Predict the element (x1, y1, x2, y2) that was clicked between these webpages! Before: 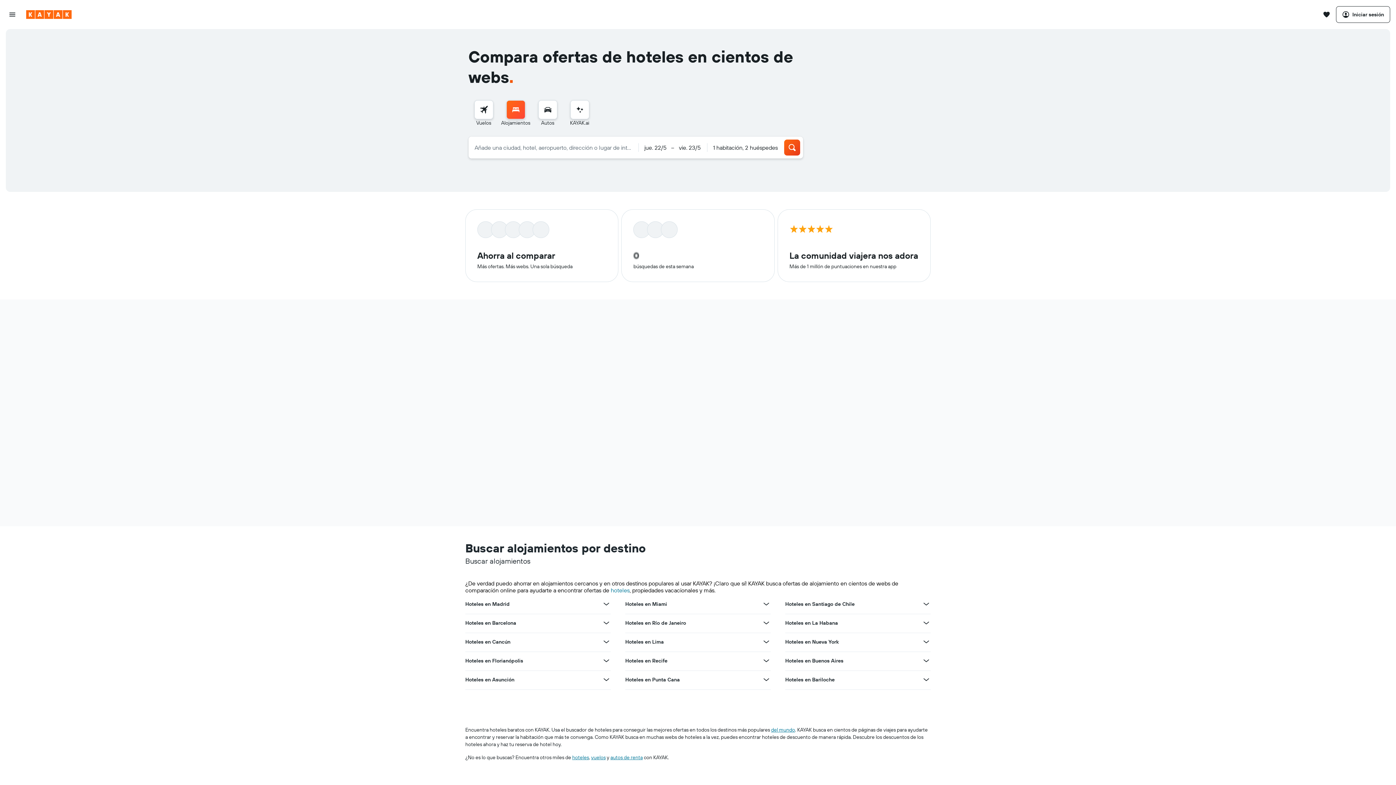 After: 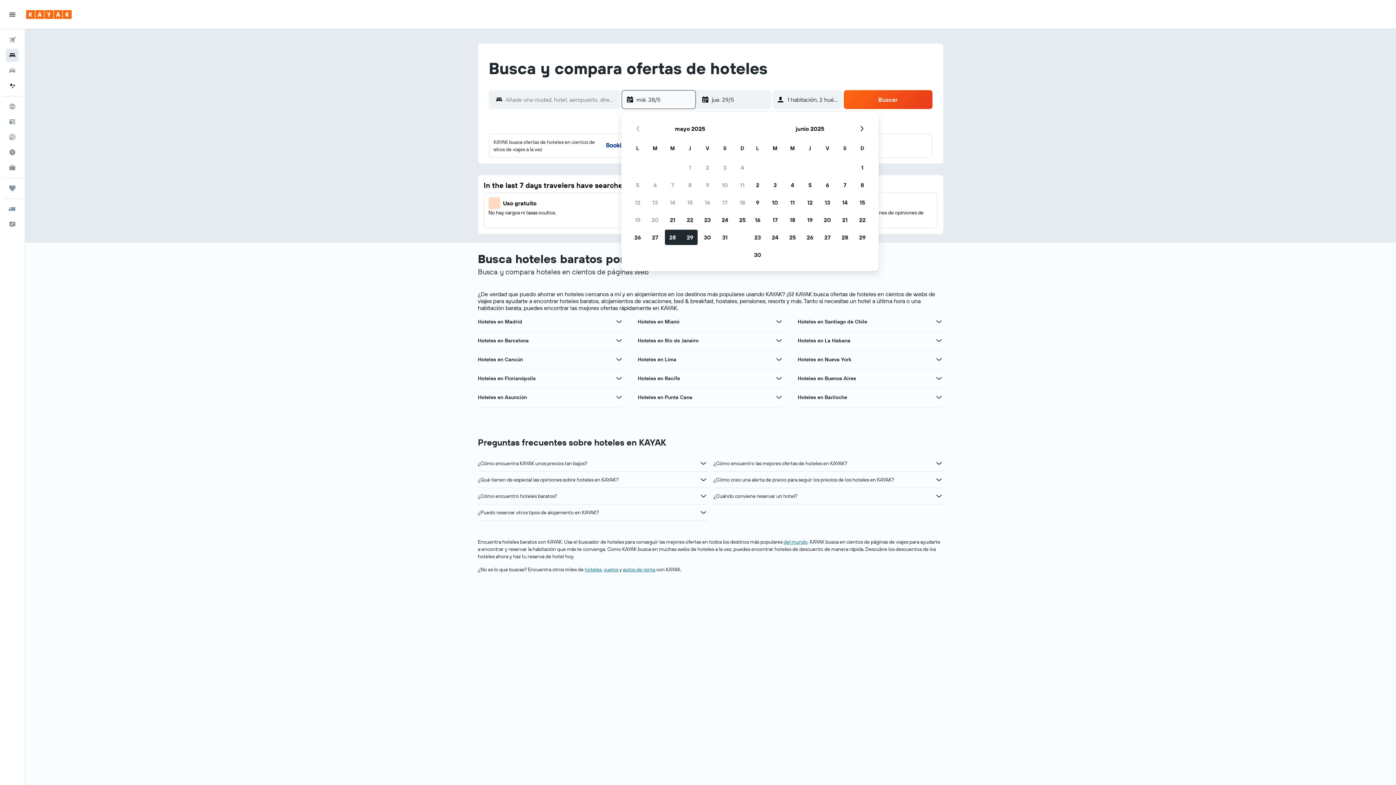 Action: bbox: (572, 754, 589, 761) label: hoteles